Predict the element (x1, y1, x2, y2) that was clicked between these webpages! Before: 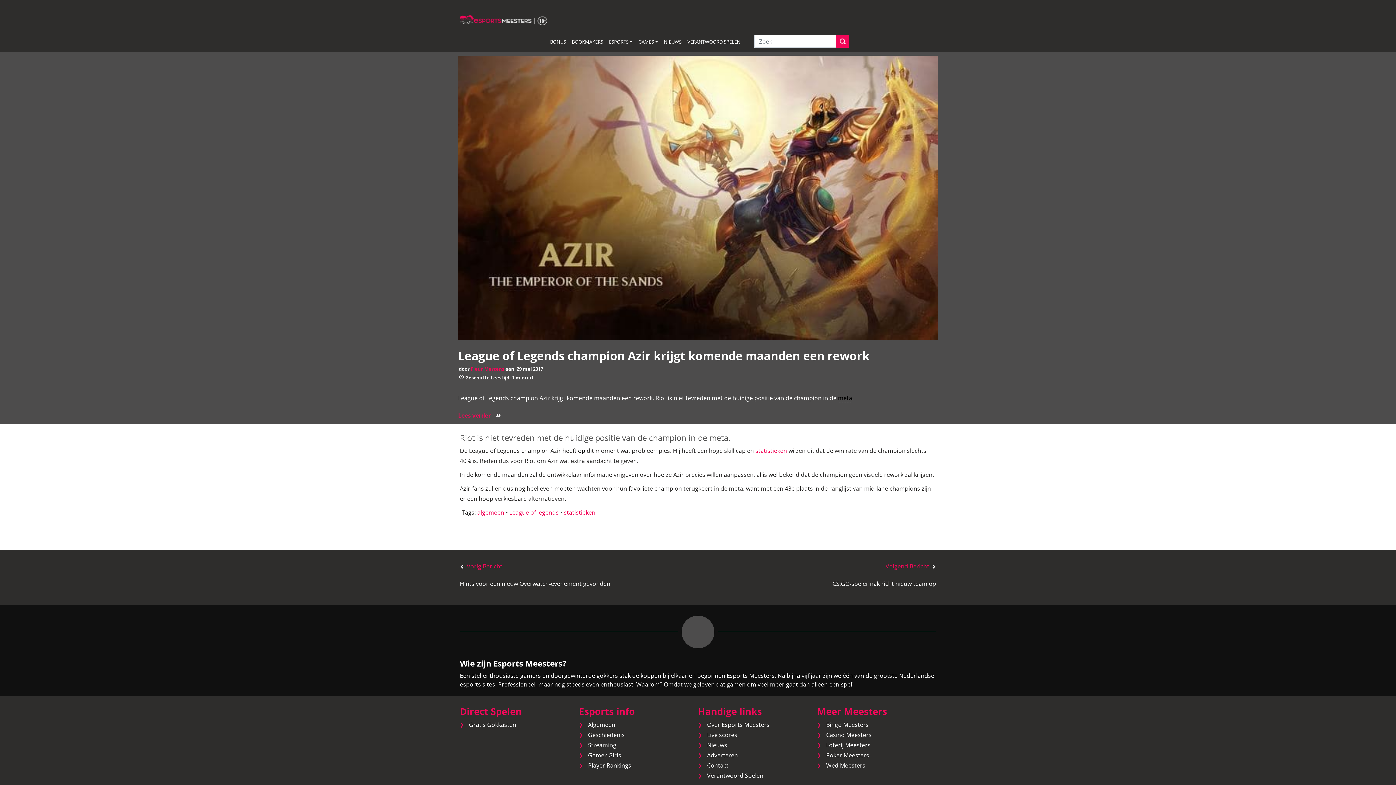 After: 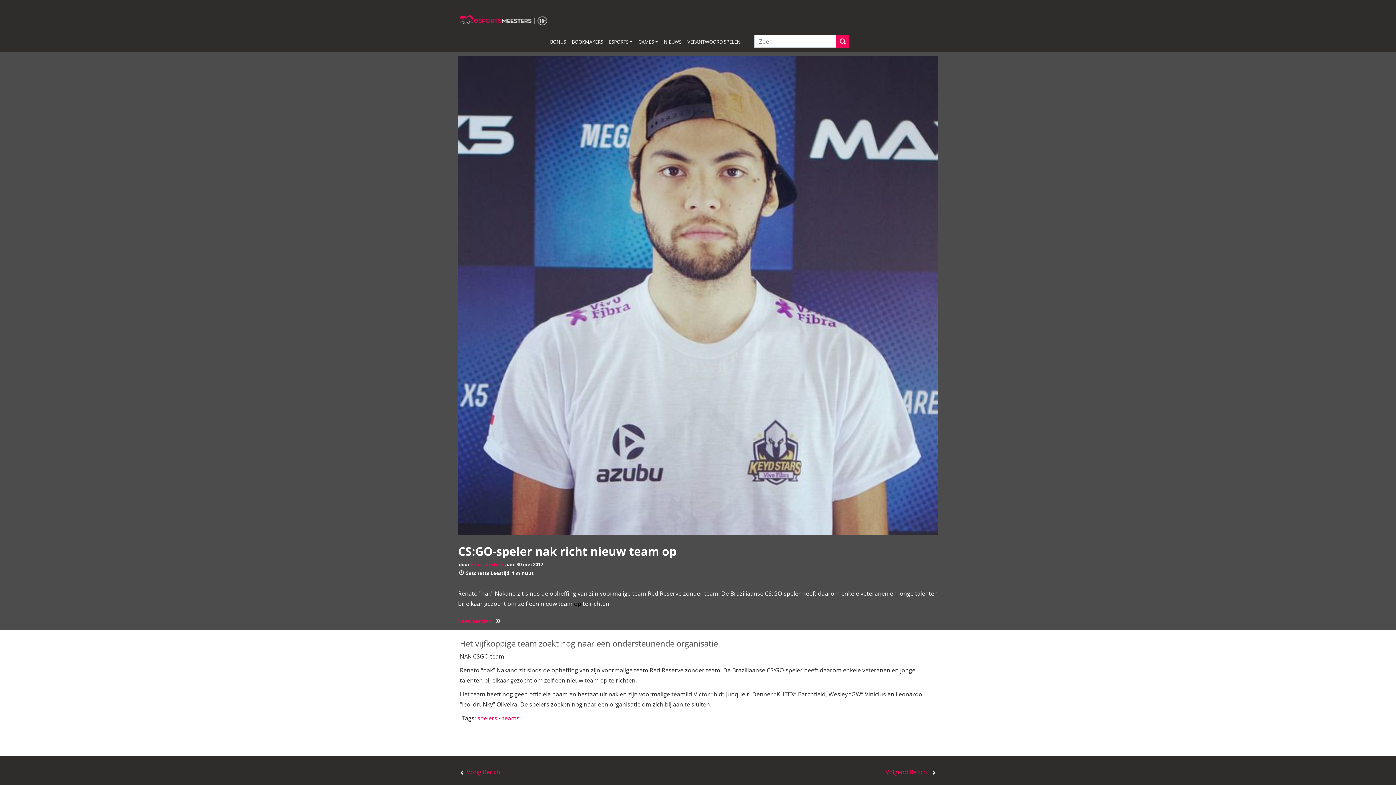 Action: bbox: (832, 561, 936, 588) label: Volgend Bericht

CS:GO-speler nak richt nieuw team op